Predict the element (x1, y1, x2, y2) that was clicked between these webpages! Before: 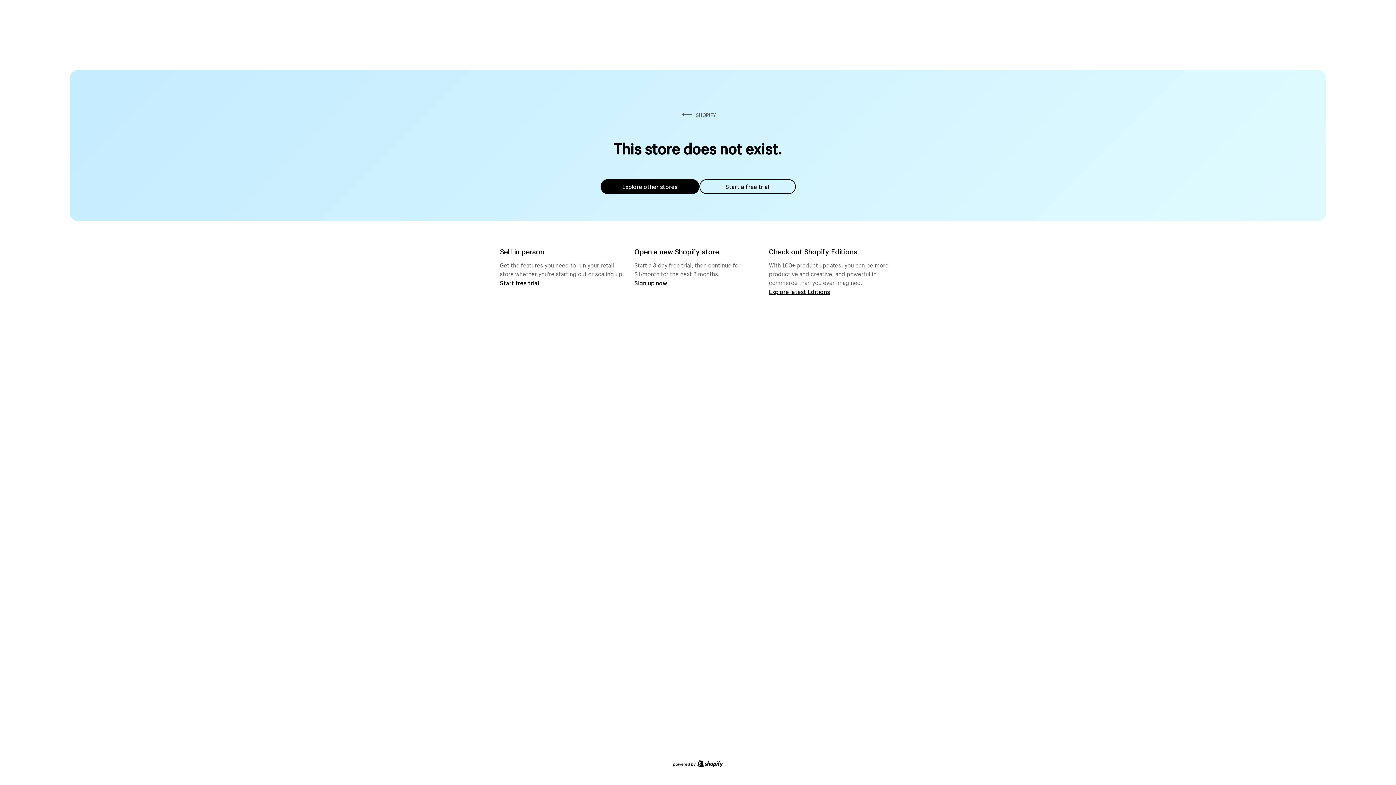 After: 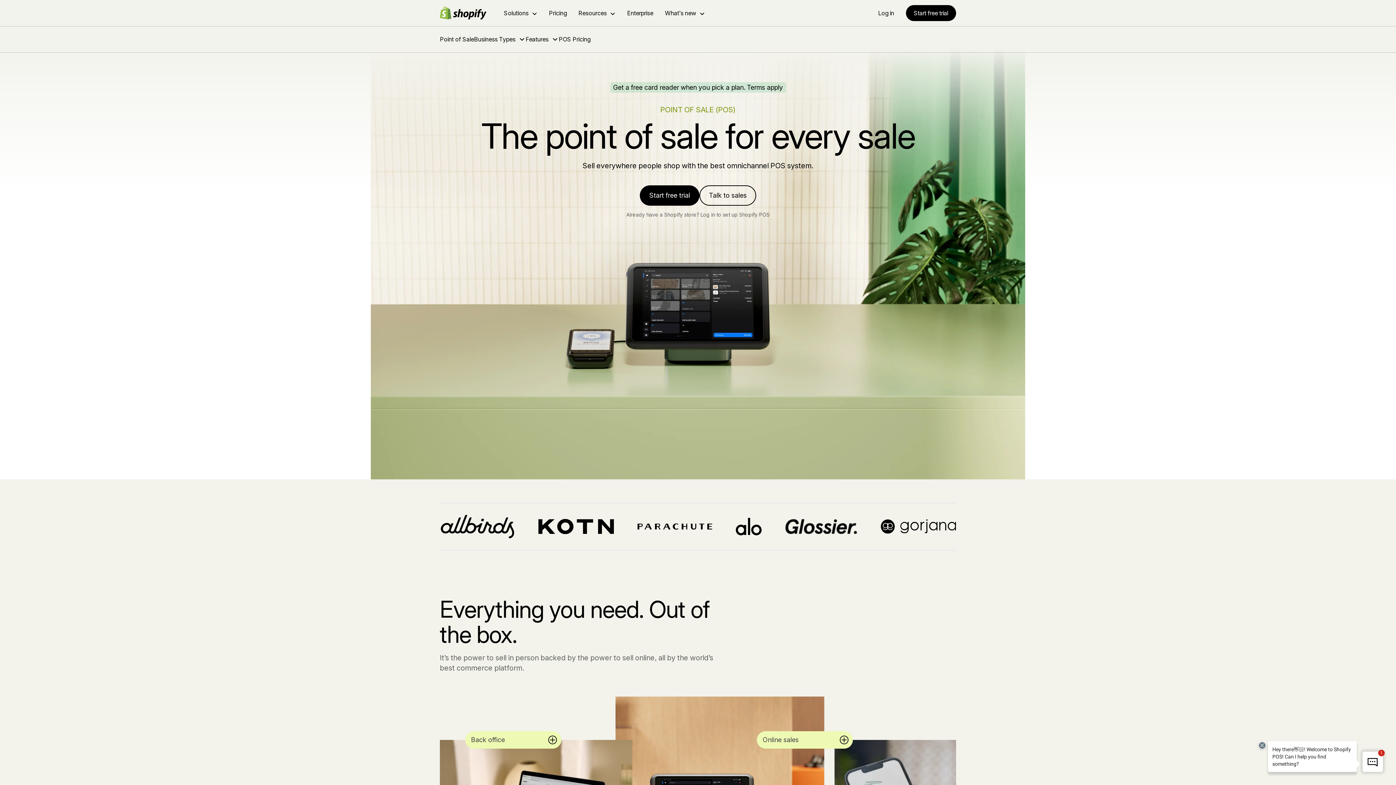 Action: label: Start free trial bbox: (500, 279, 539, 286)